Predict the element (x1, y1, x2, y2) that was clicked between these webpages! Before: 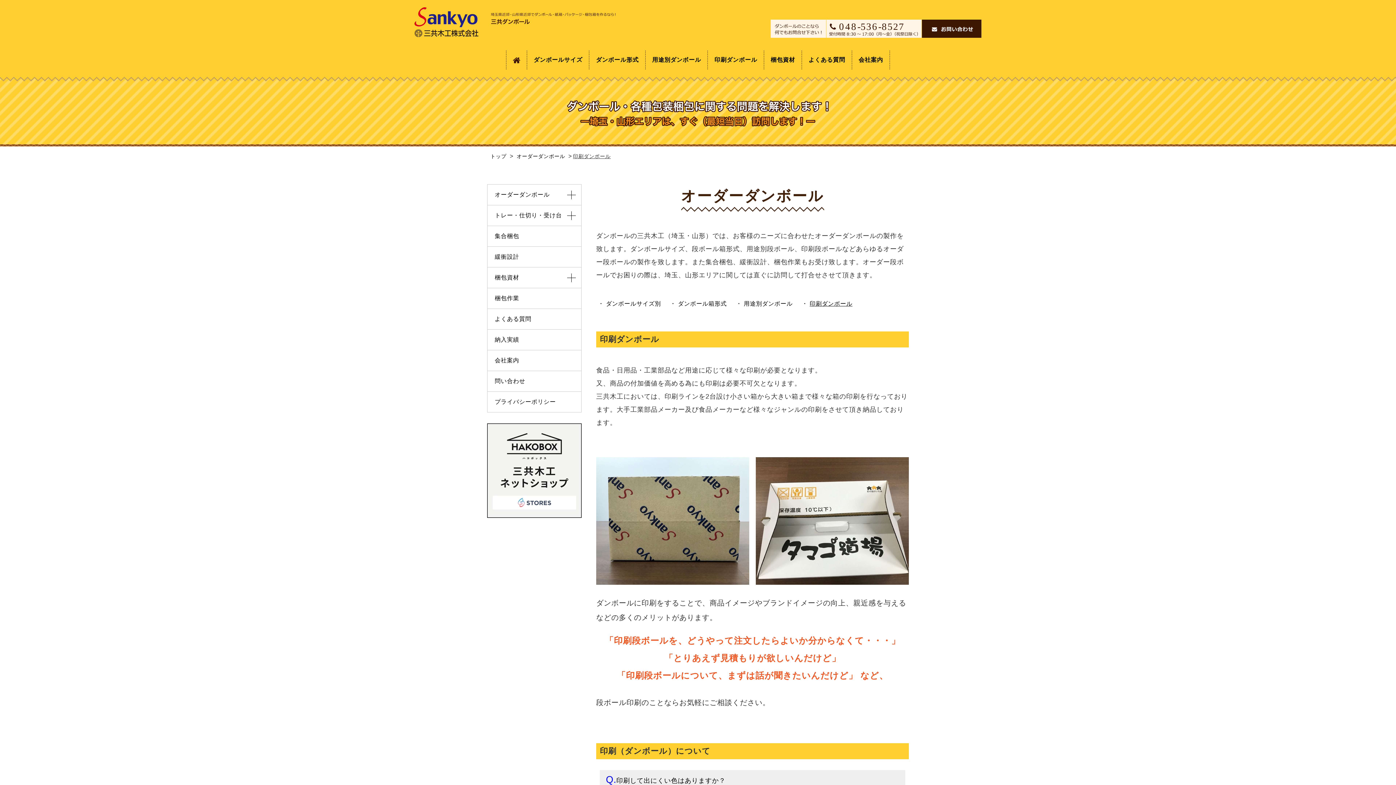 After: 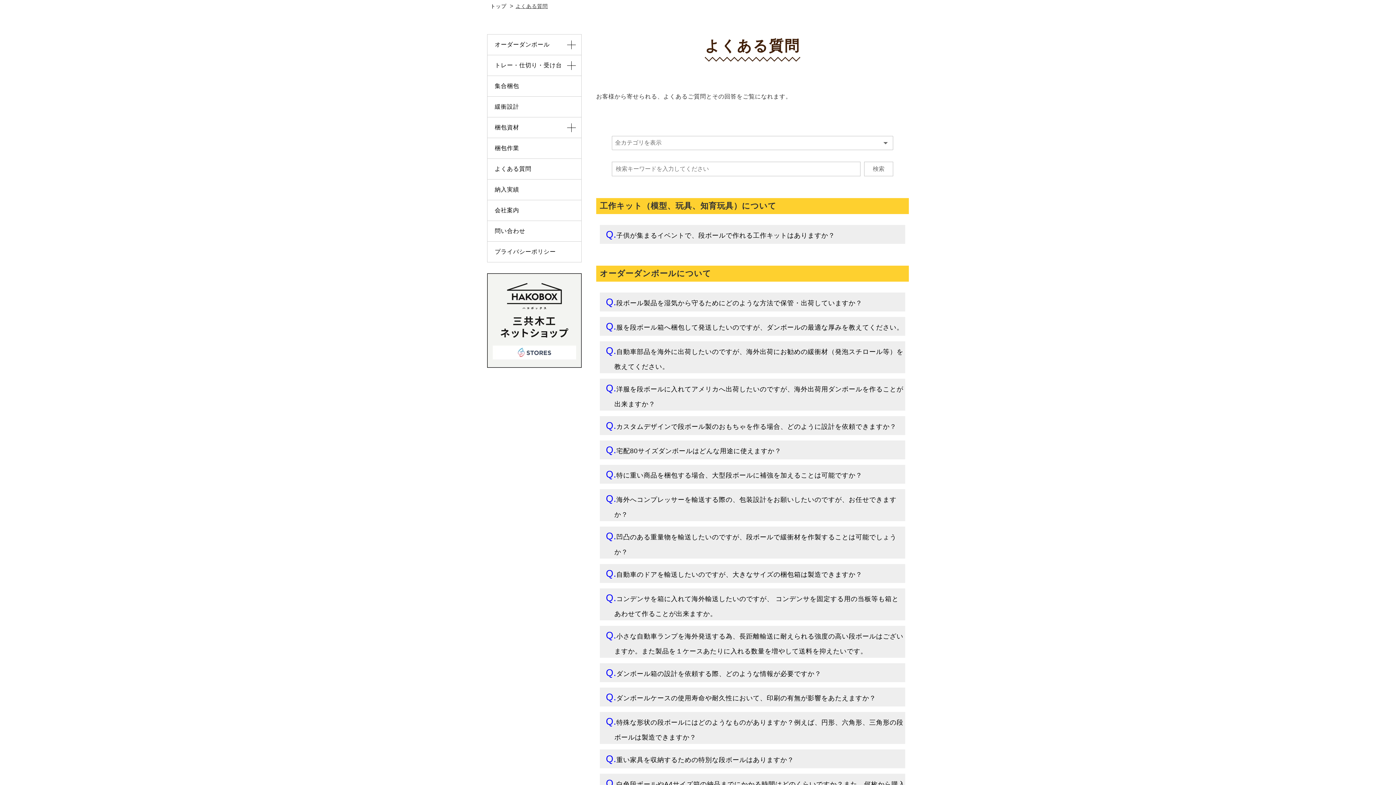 Action: label: よくある質問 bbox: (802, 50, 851, 69)